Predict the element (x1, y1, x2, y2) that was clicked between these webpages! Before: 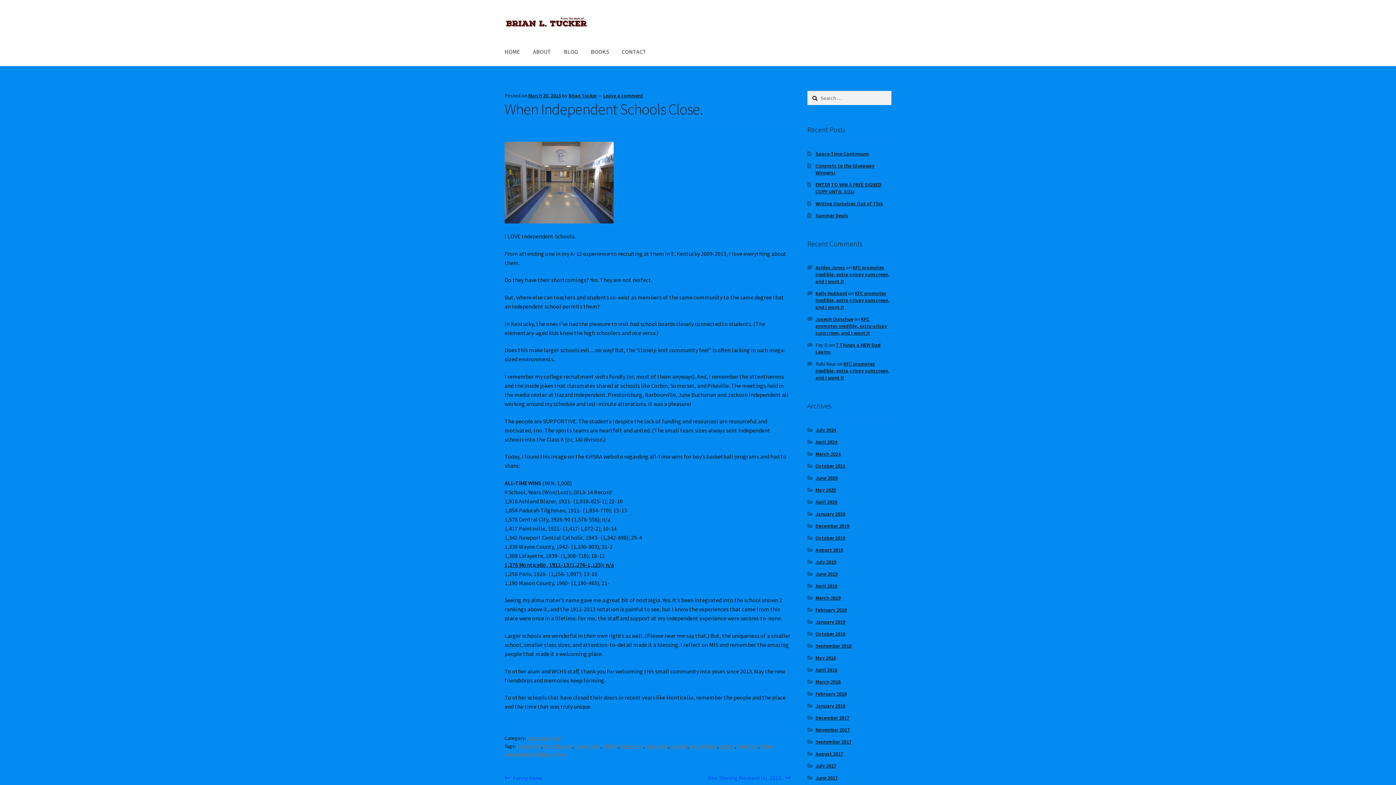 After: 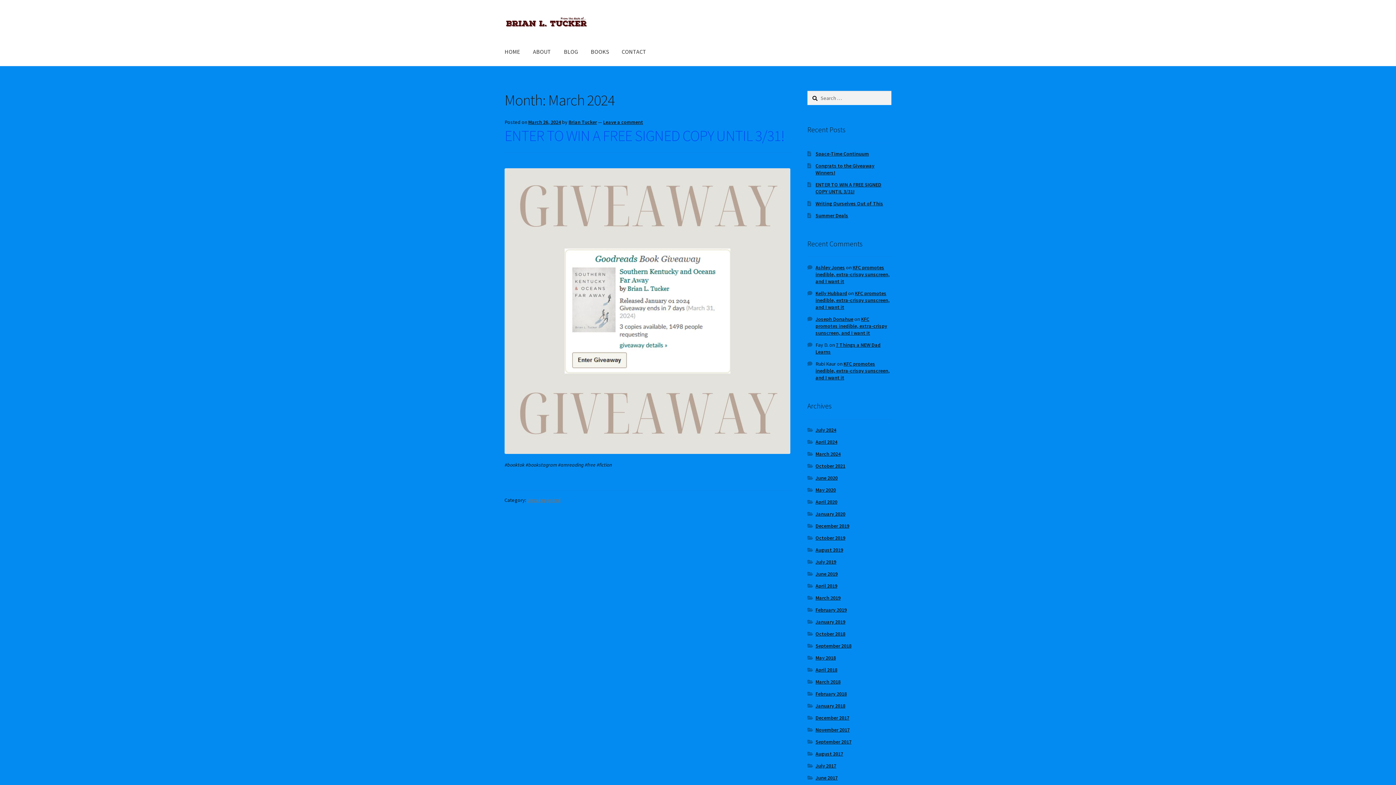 Action: label: March 2024 bbox: (815, 450, 840, 457)